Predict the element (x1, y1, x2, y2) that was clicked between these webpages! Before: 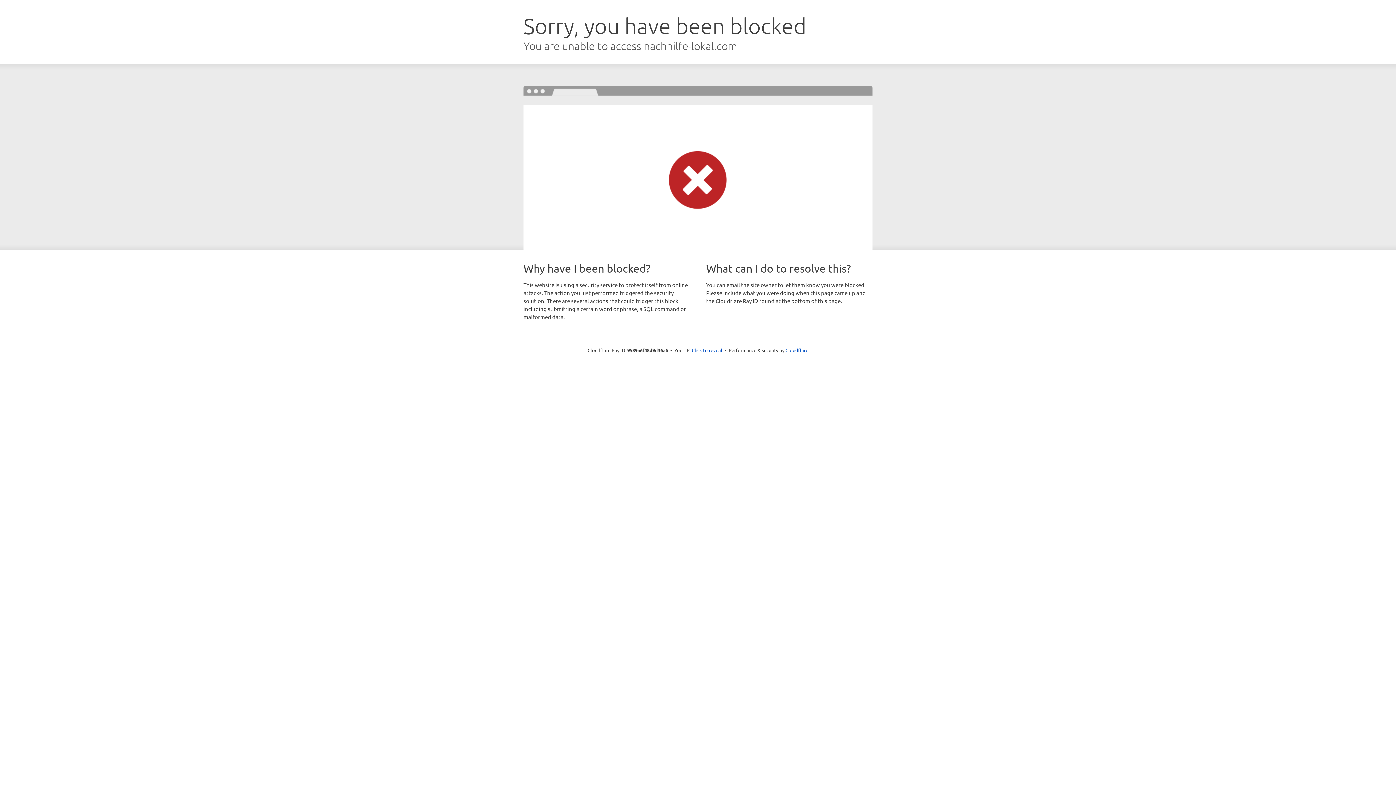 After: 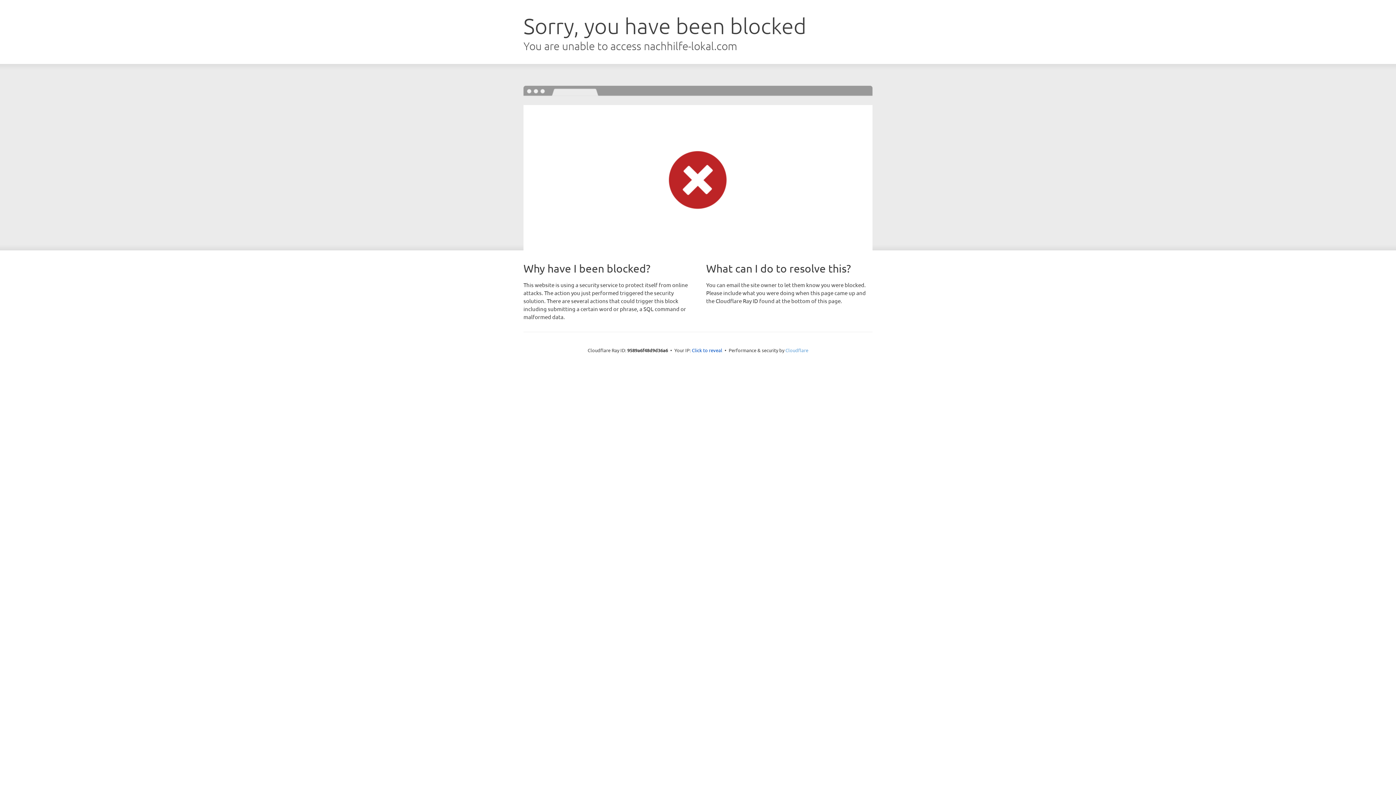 Action: label: Cloudflare bbox: (785, 347, 808, 353)